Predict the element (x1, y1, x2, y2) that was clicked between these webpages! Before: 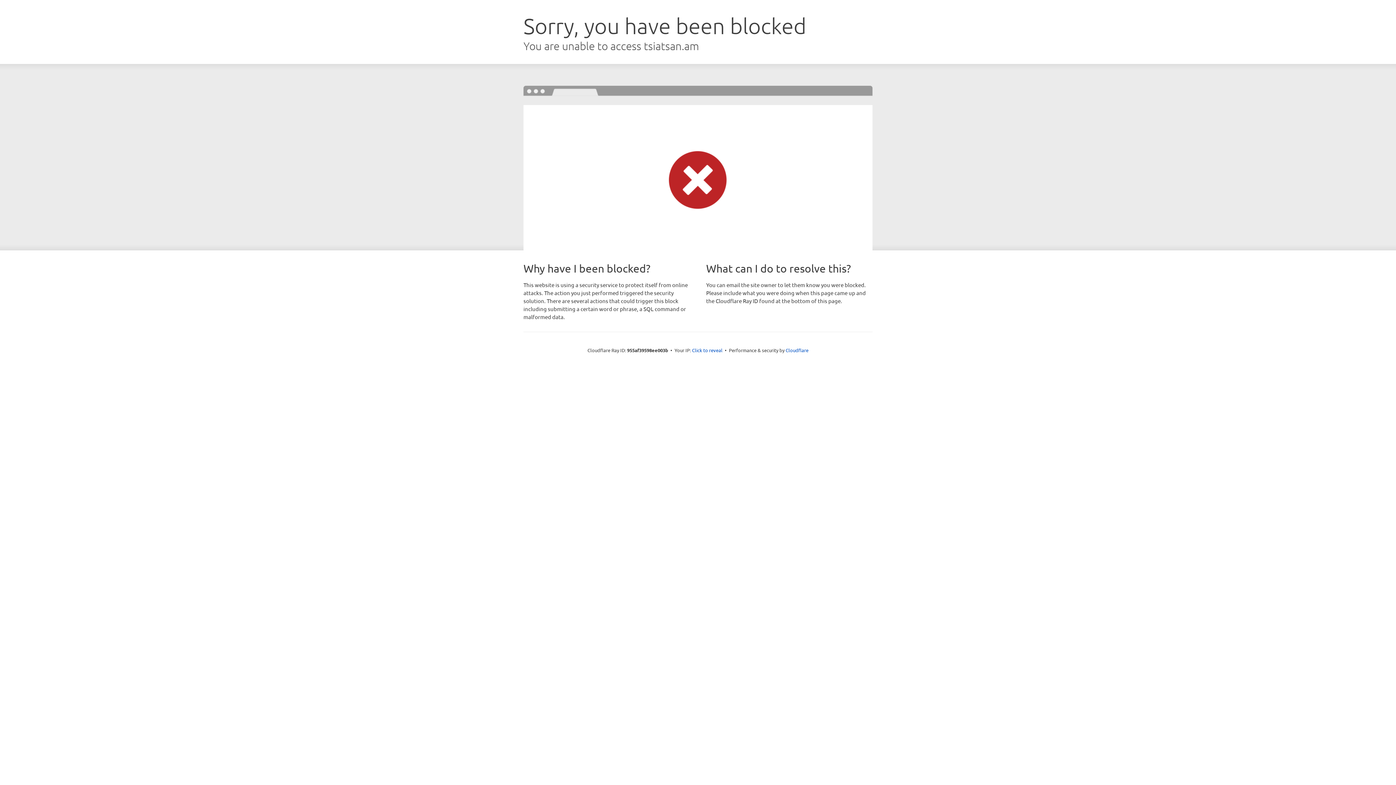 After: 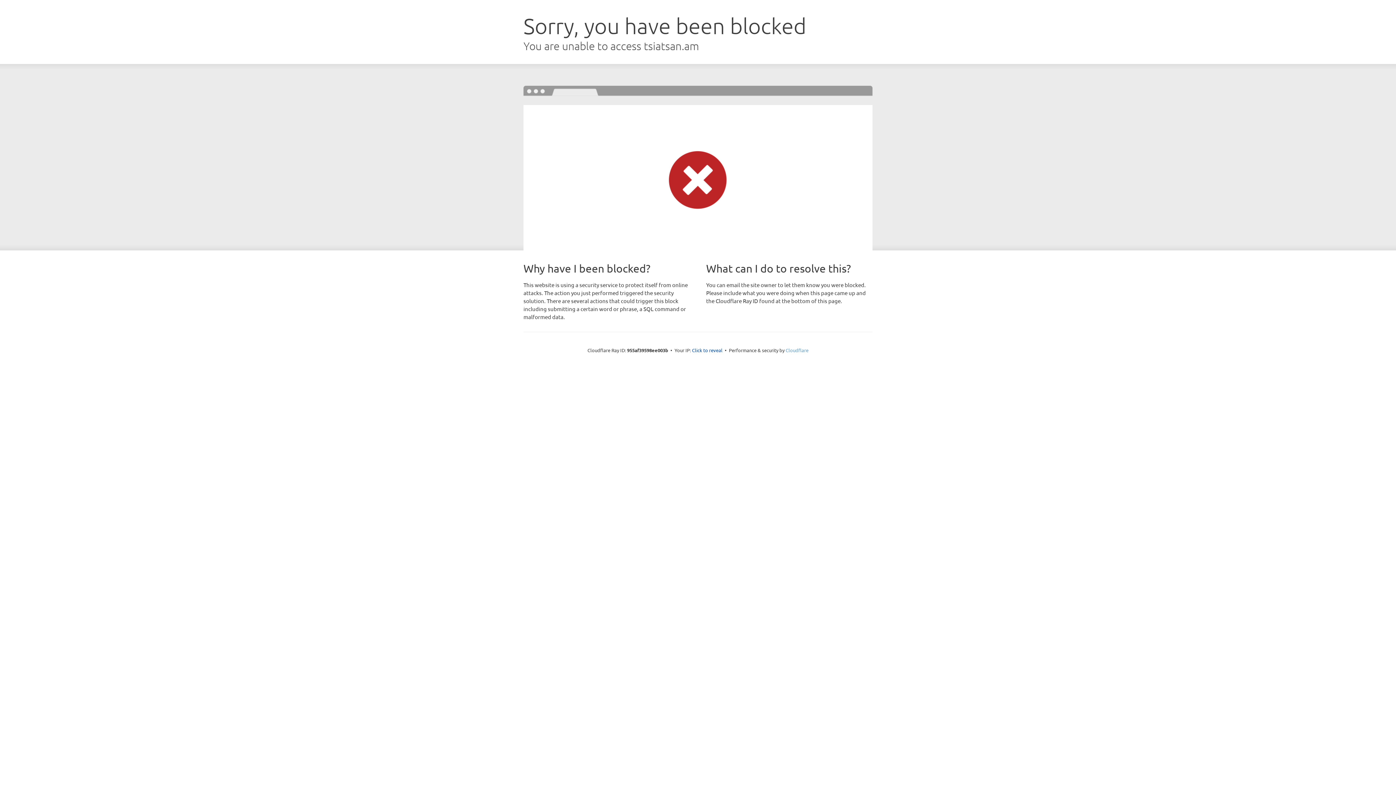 Action: label: Cloudflare bbox: (785, 347, 808, 353)